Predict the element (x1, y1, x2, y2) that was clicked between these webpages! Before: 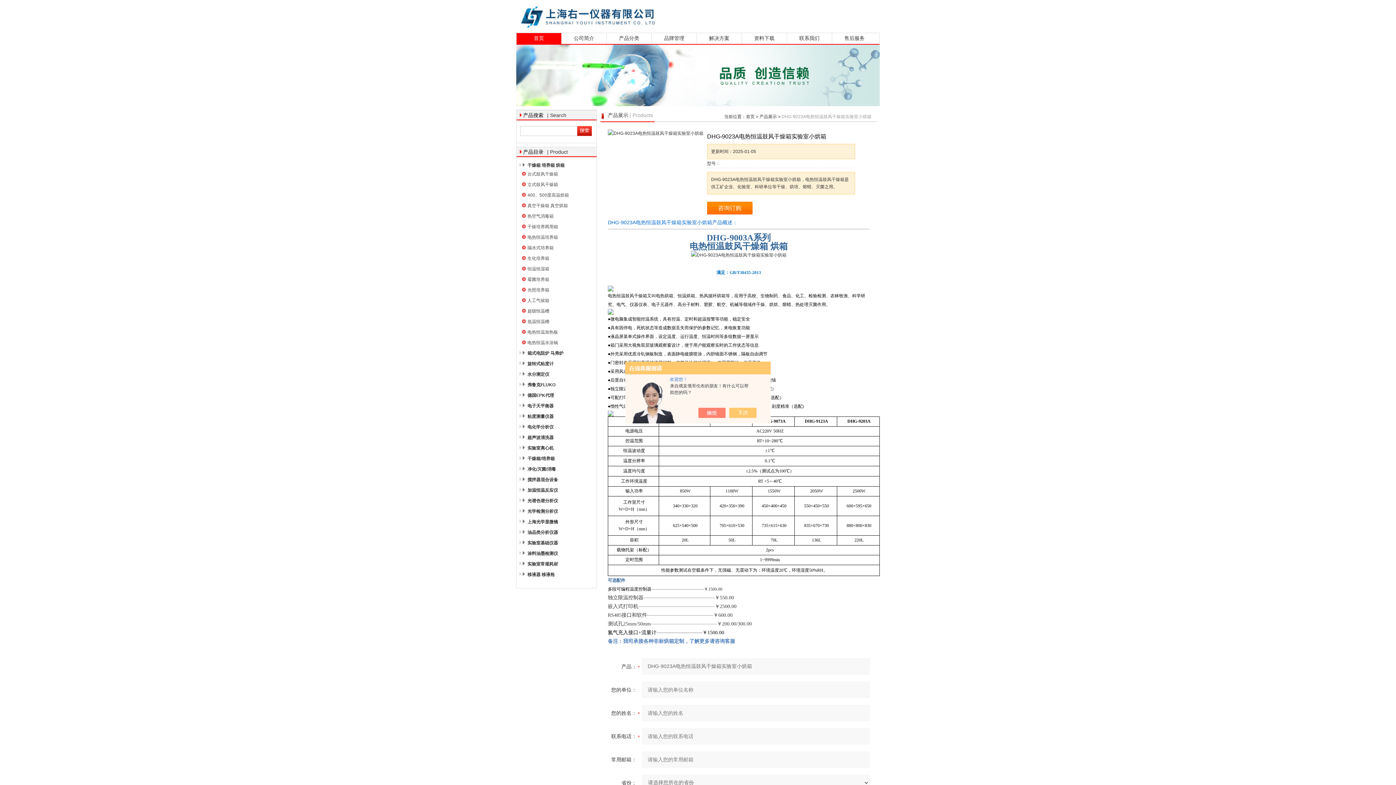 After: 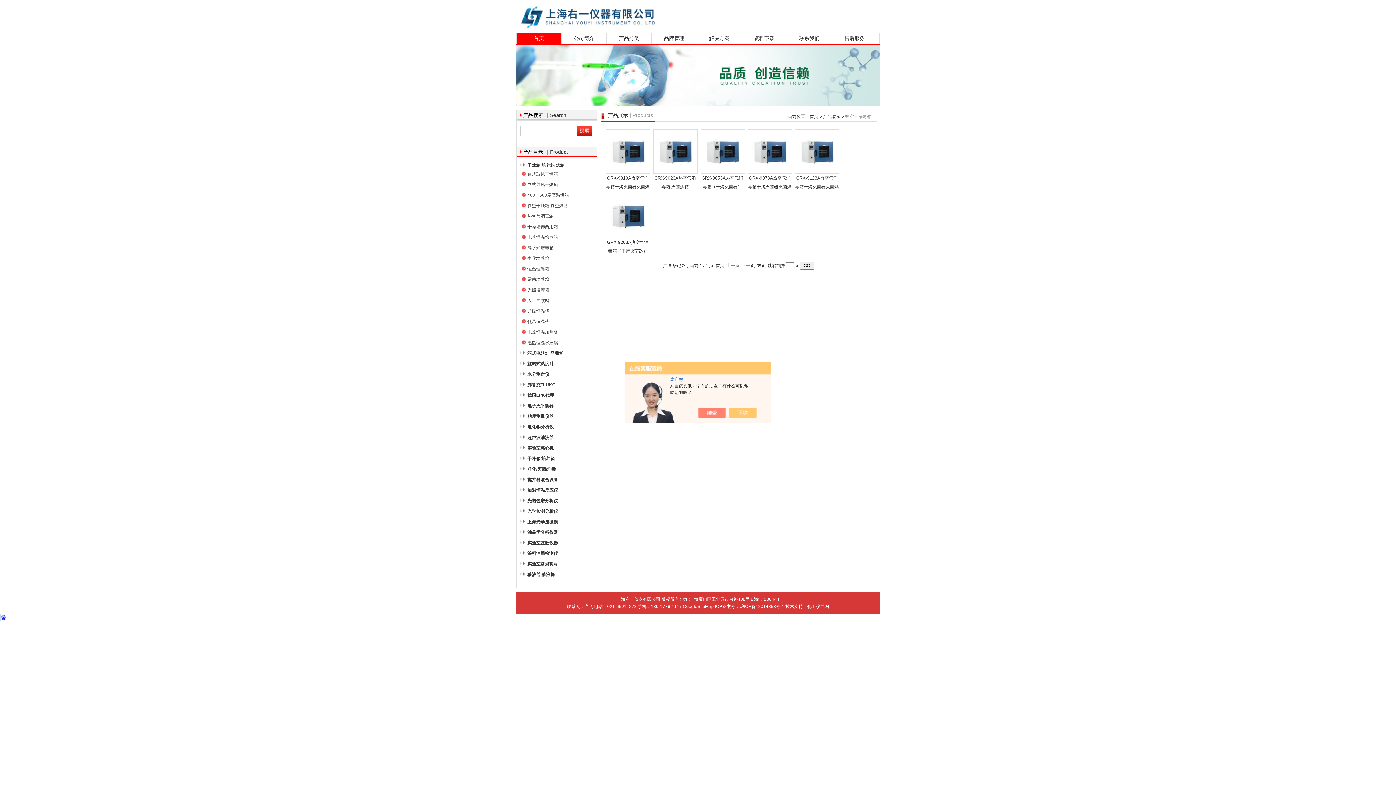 Action: bbox: (518, 212, 587, 220) label: 热空气消毒箱